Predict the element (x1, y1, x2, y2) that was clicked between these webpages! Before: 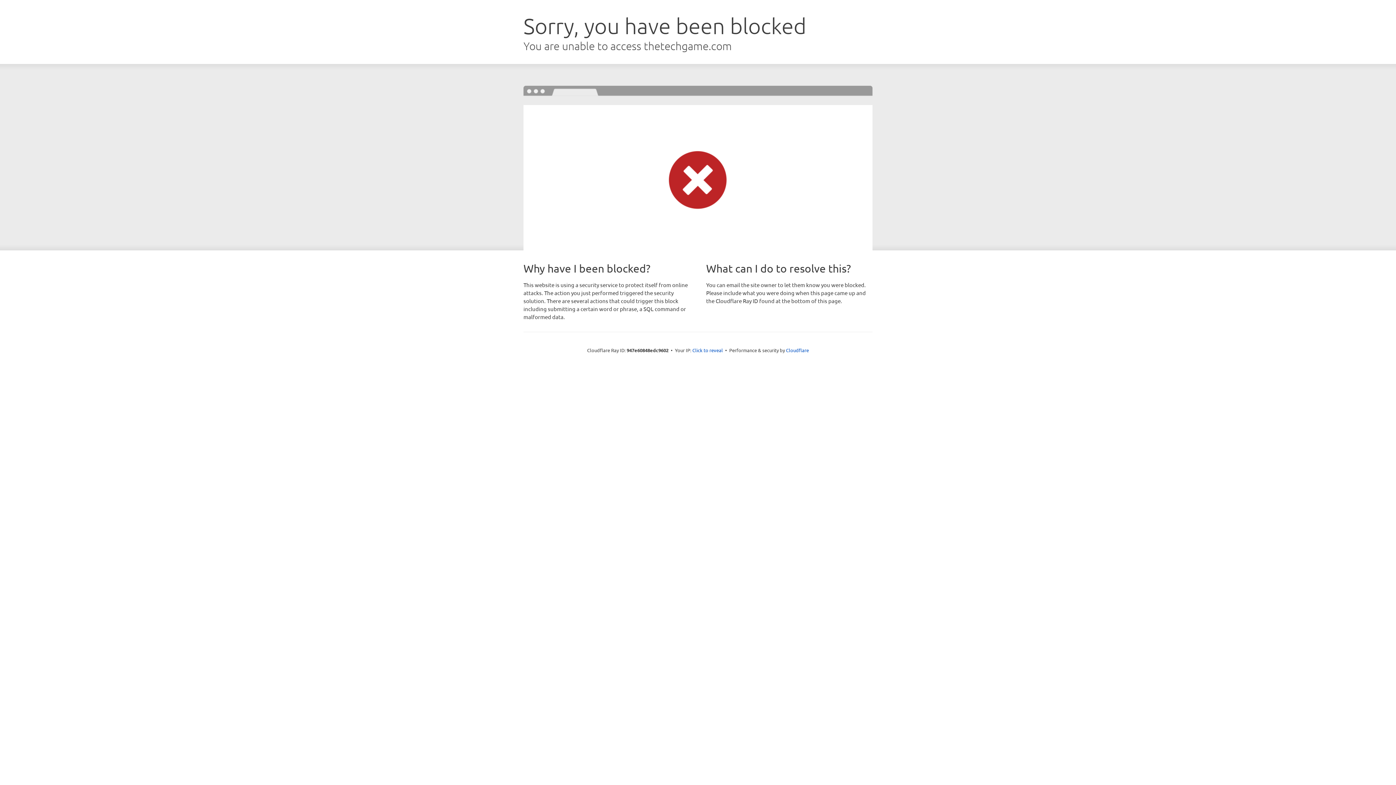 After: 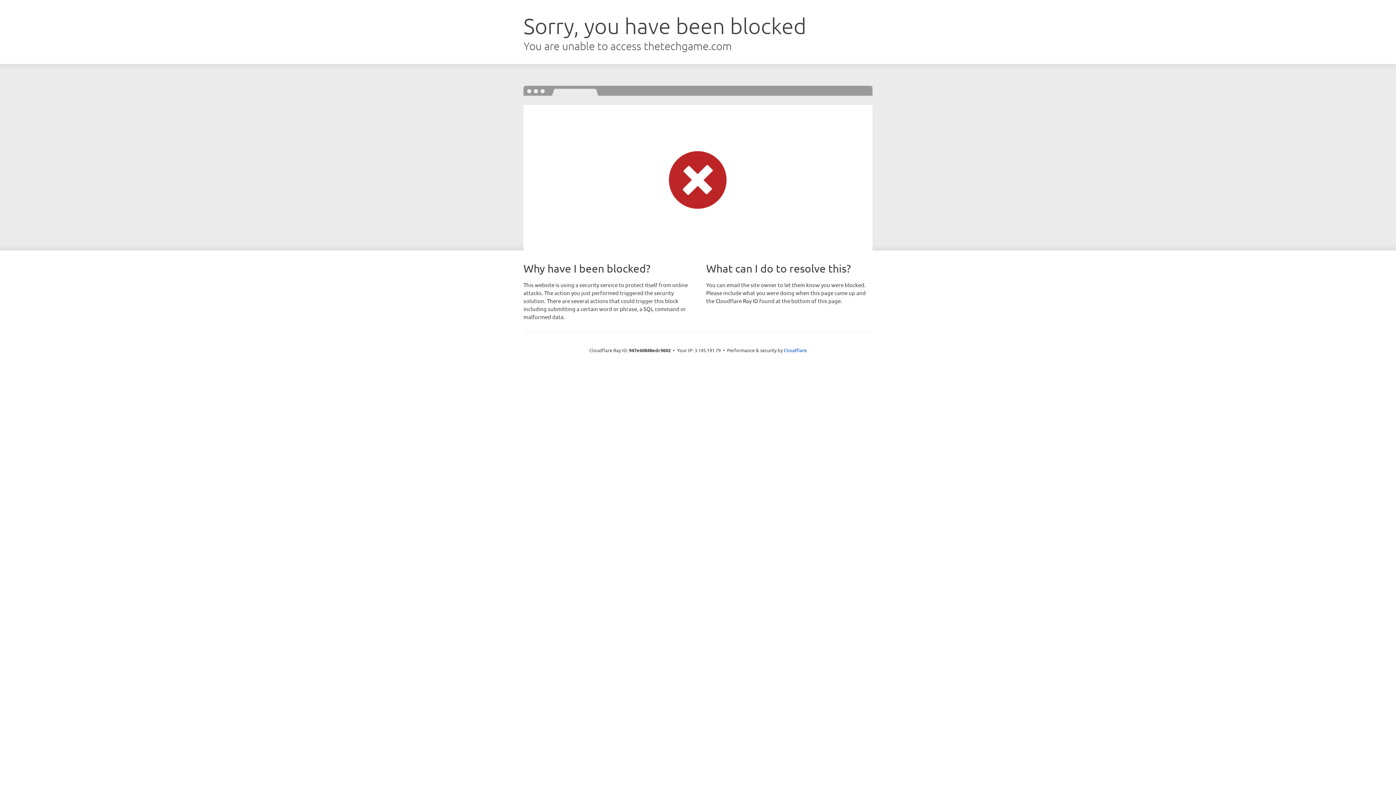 Action: label: Click to reveal bbox: (692, 346, 723, 353)